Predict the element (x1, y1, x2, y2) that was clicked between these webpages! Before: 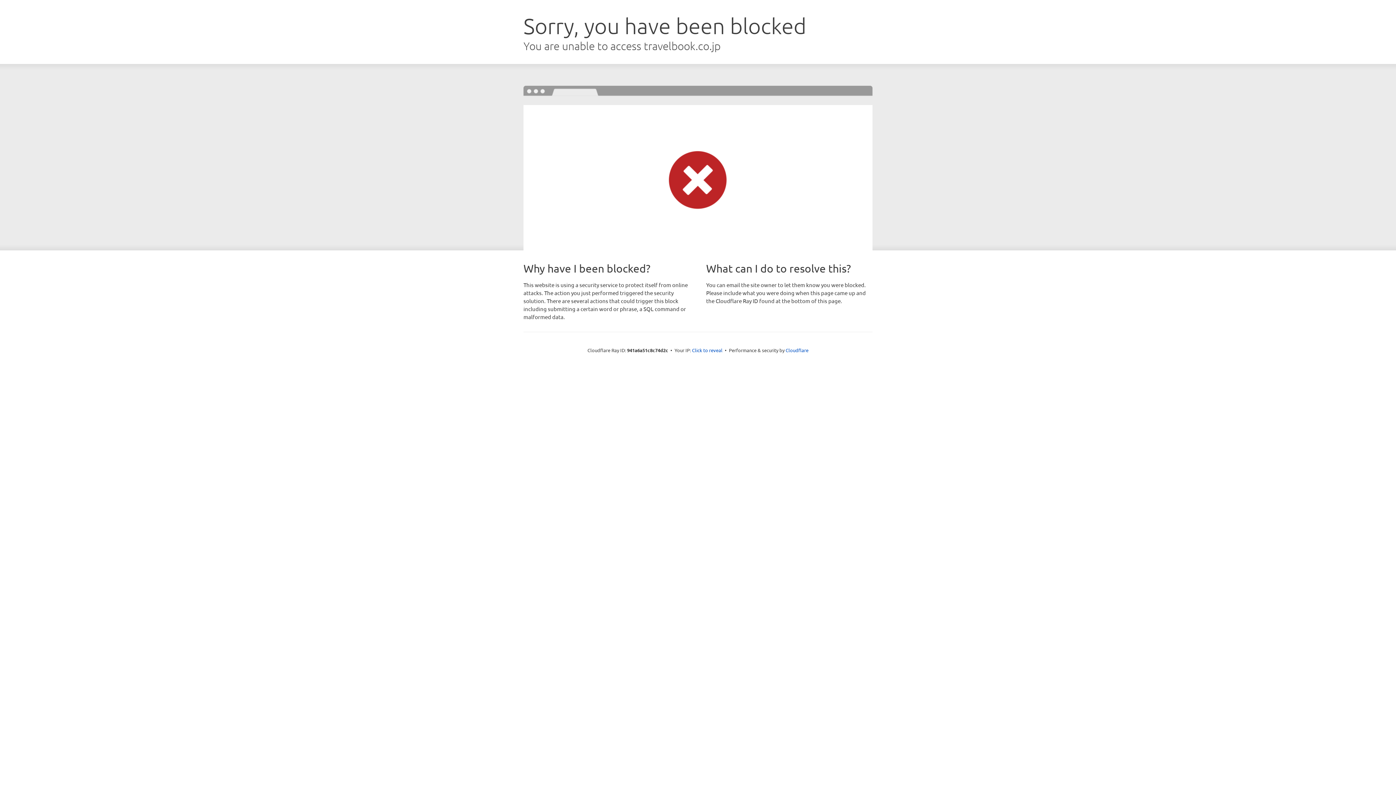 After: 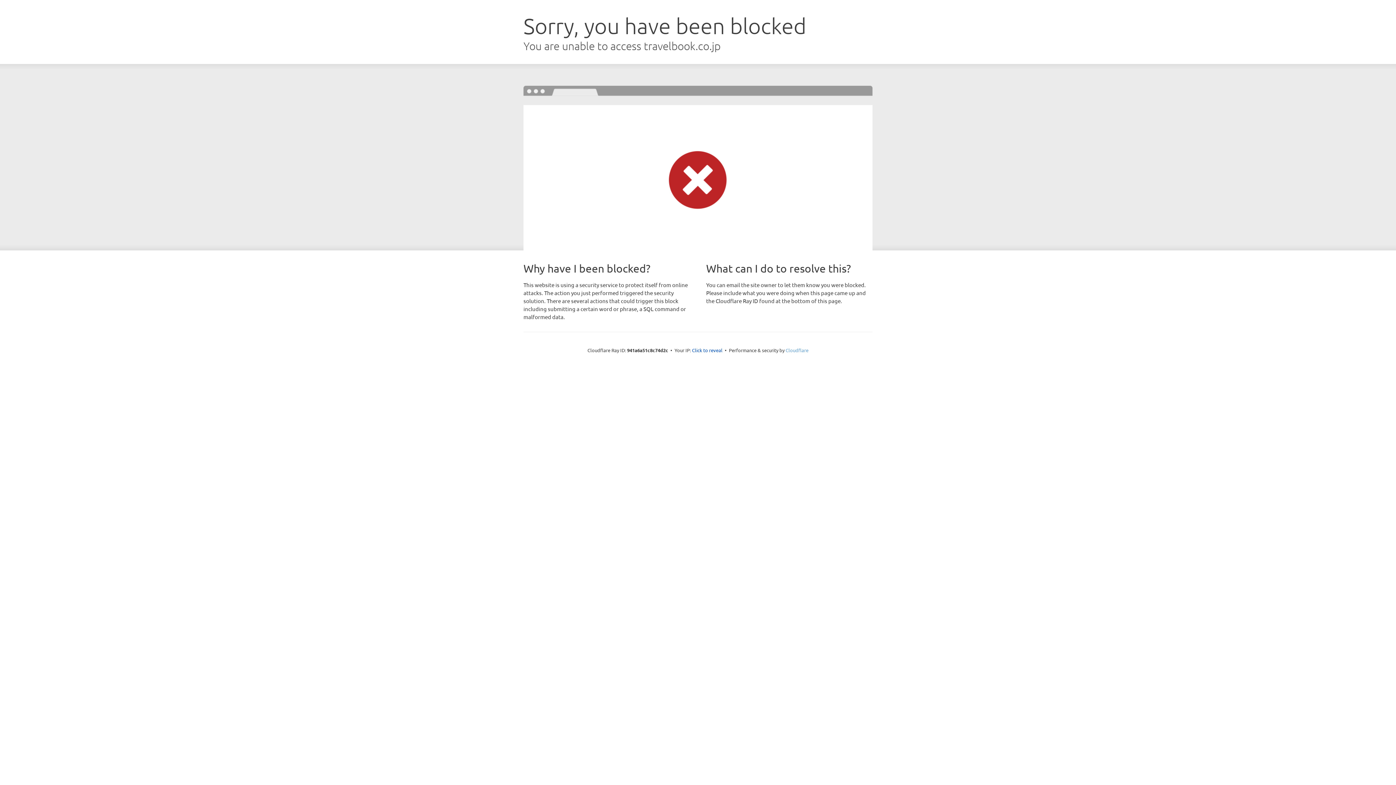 Action: bbox: (785, 347, 808, 353) label: Cloudflare